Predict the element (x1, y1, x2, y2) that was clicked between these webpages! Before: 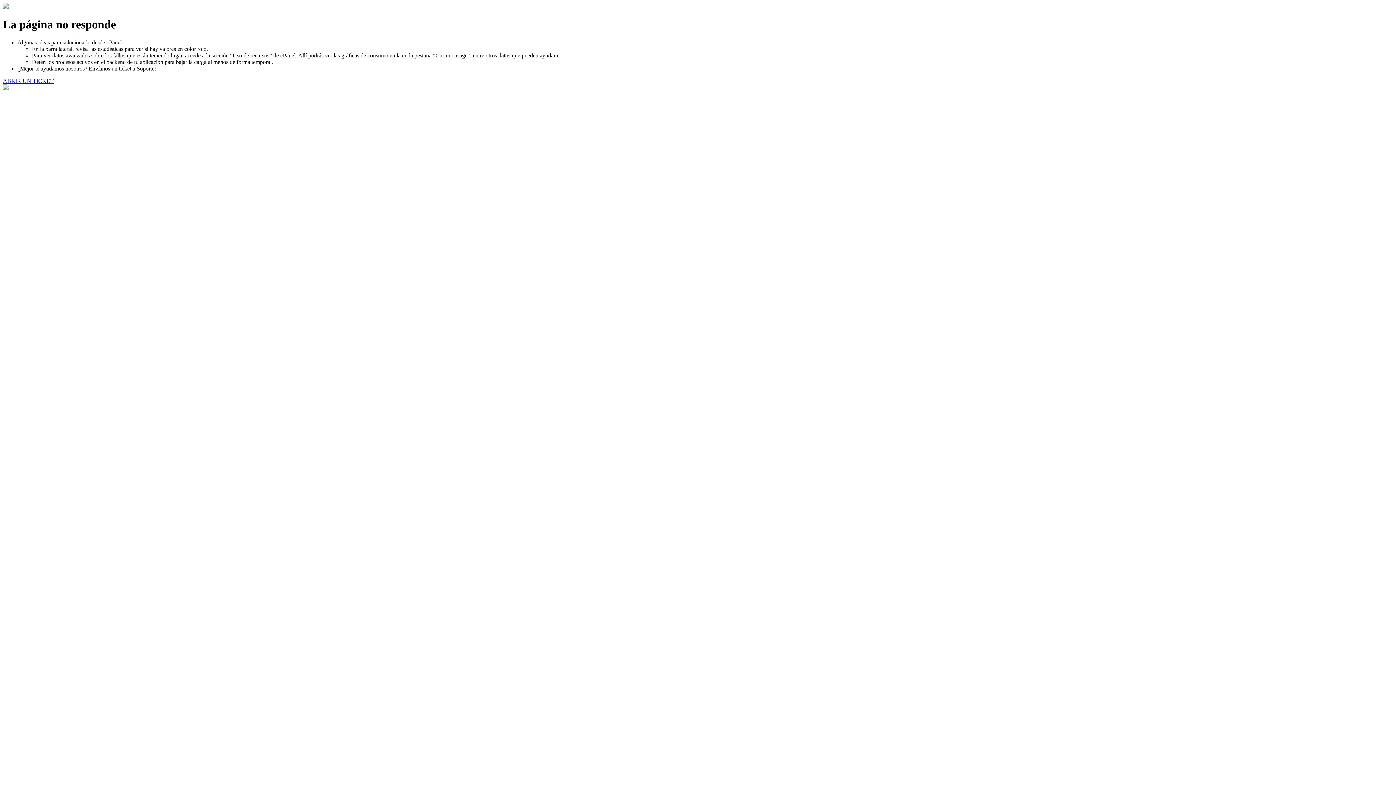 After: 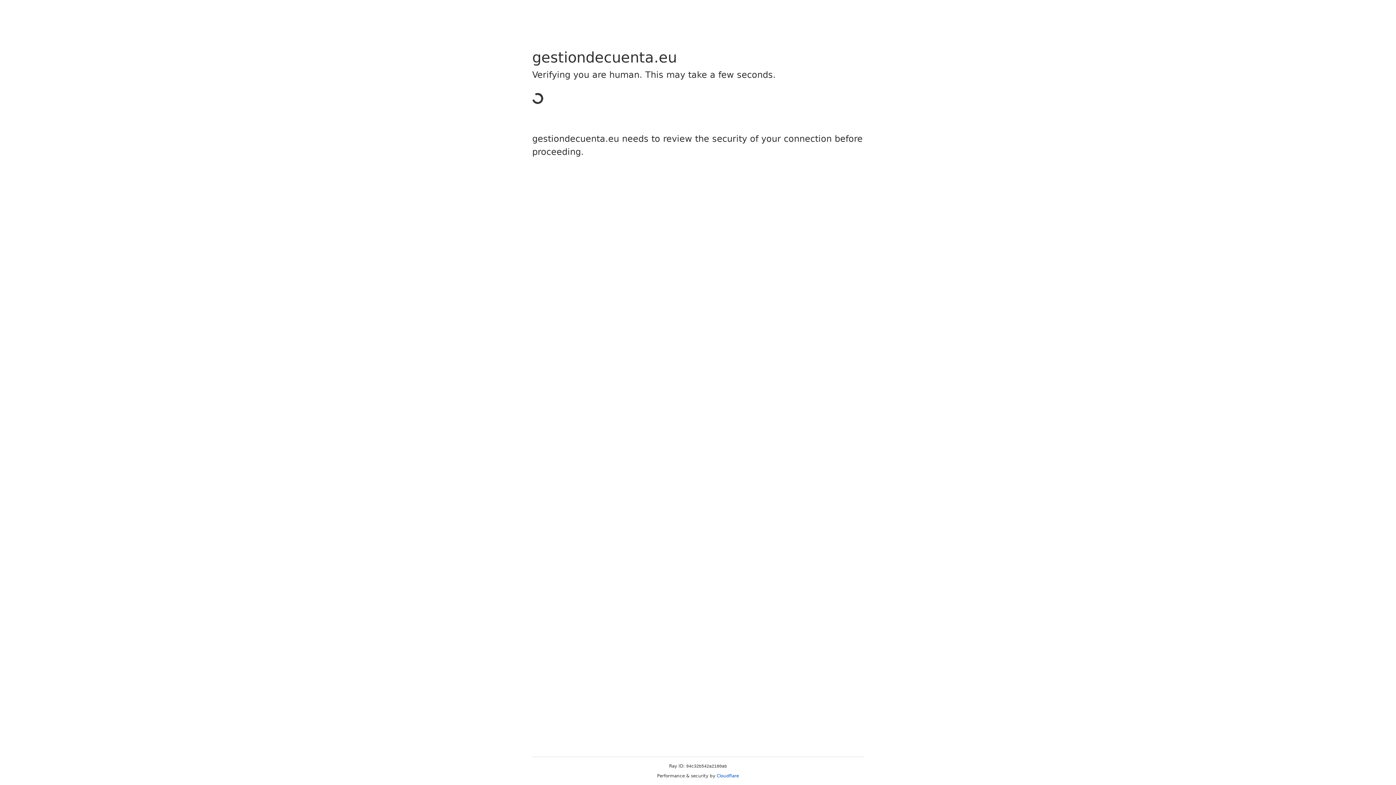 Action: label: ABRIR UN TICKET bbox: (2, 77, 53, 83)